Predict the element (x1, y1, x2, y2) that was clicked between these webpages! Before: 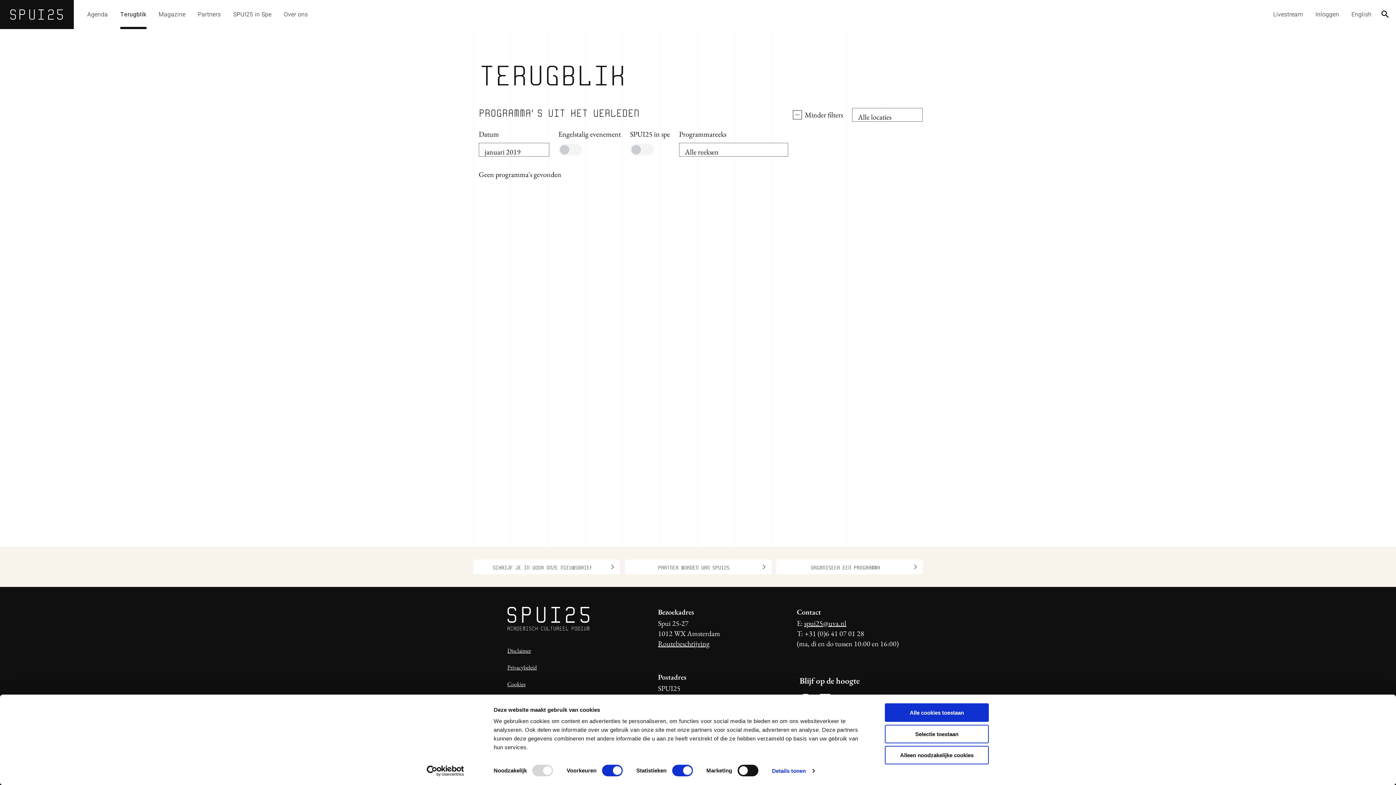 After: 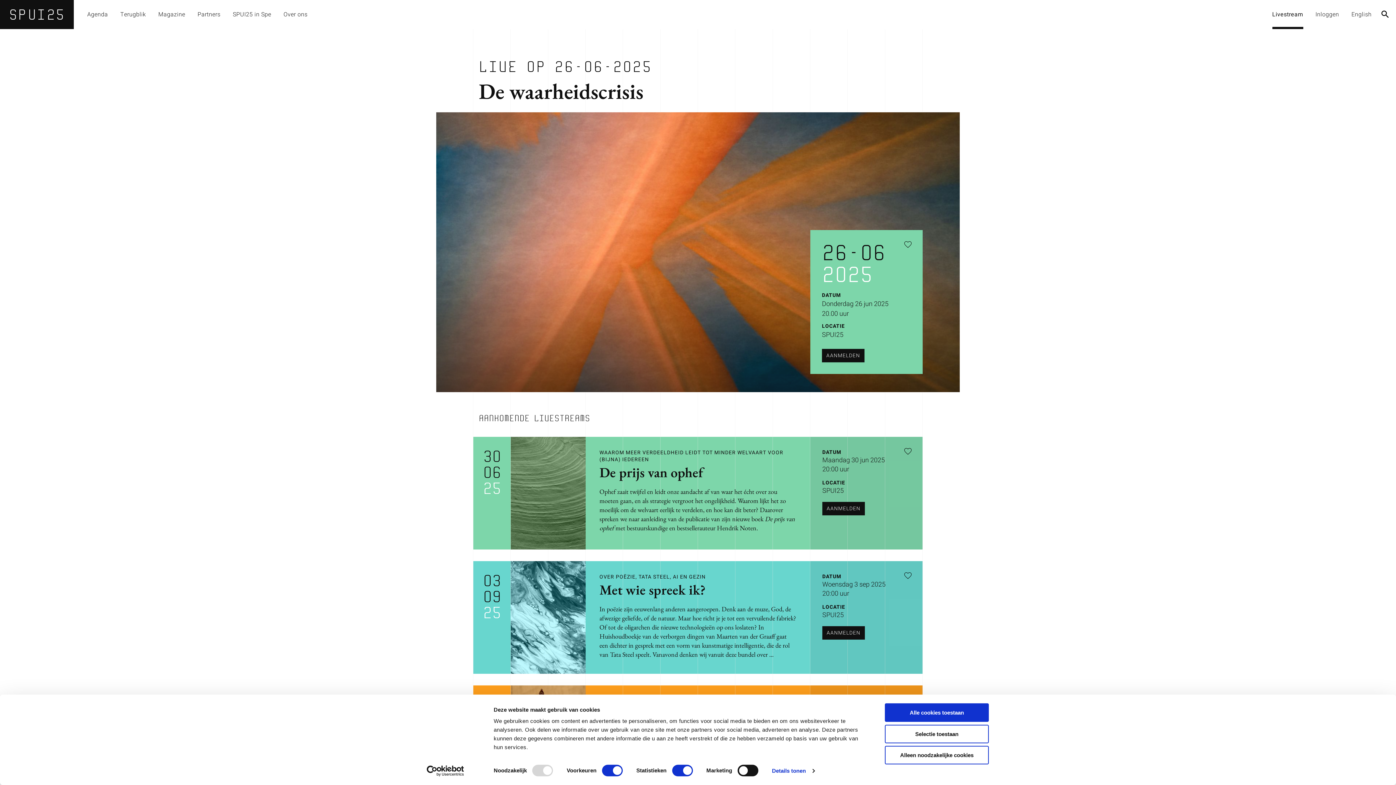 Action: label: Livestream bbox: (1267, 0, 1309, 29)